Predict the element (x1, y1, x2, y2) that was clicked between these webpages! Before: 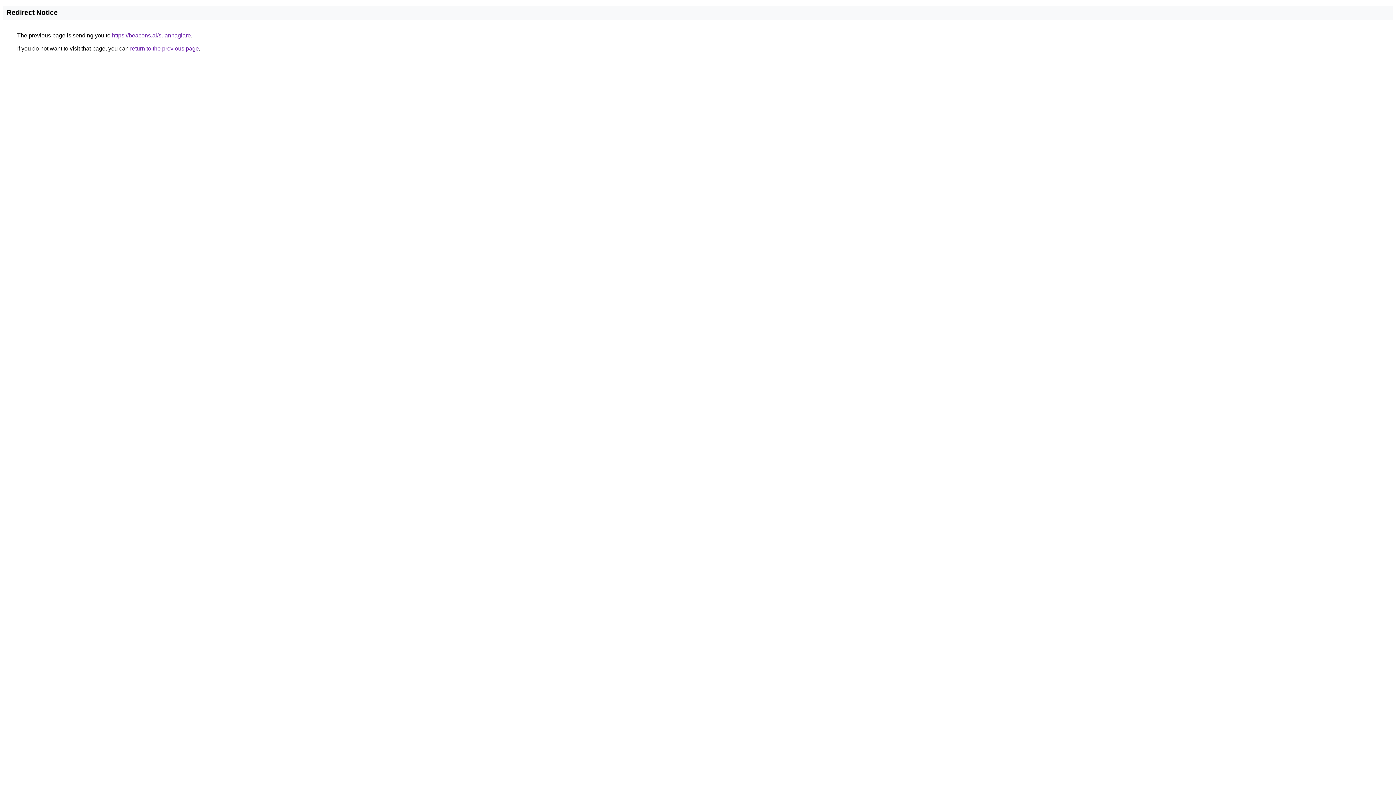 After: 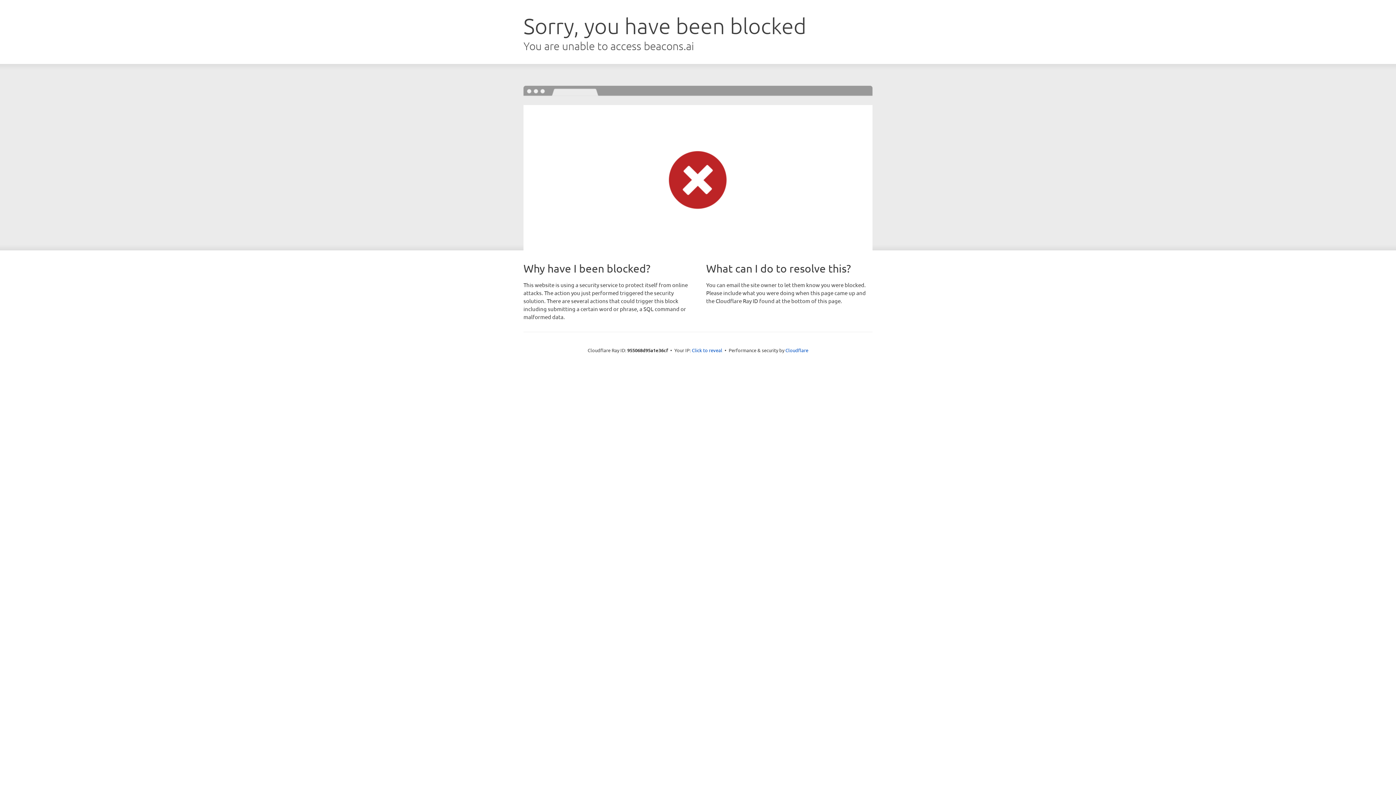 Action: label: https://beacons.ai/suanhagiare bbox: (112, 32, 190, 38)